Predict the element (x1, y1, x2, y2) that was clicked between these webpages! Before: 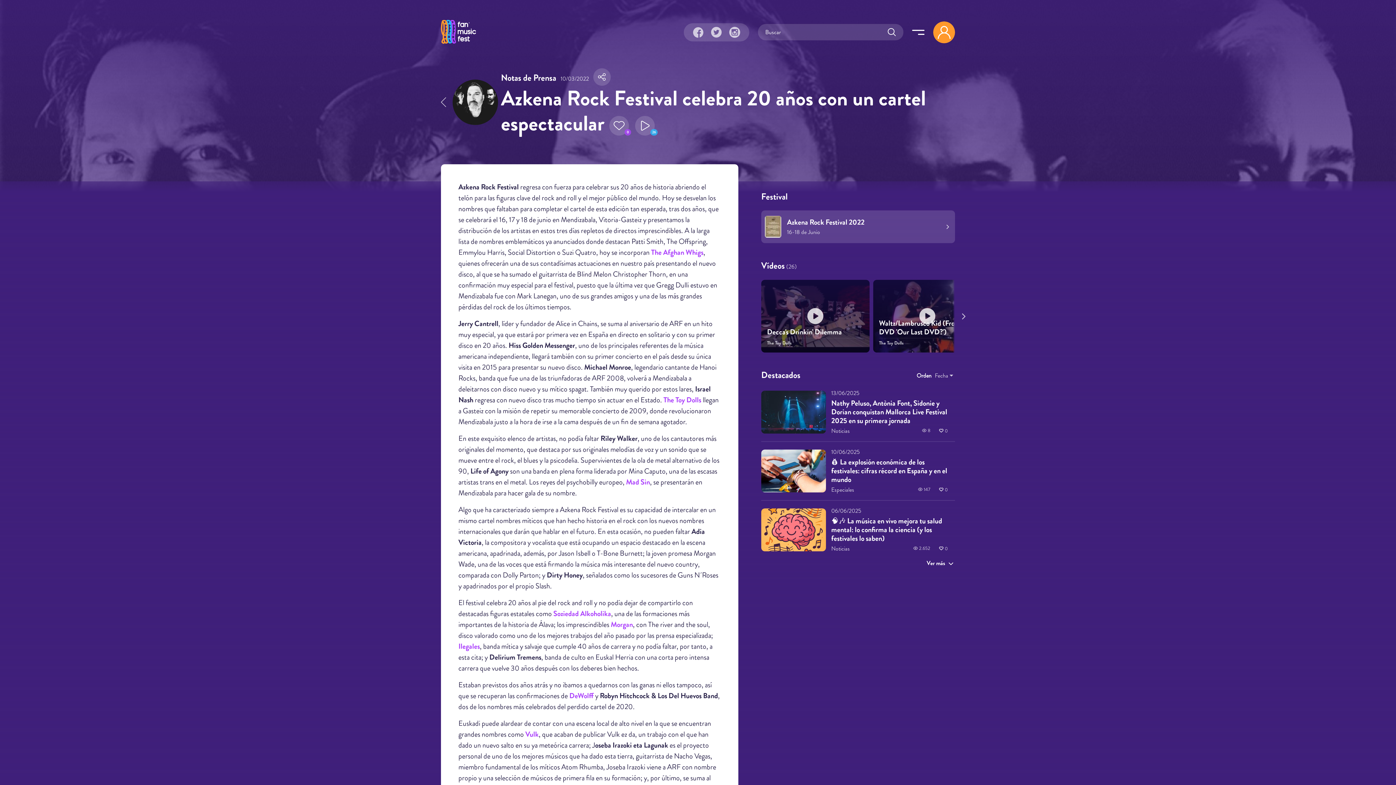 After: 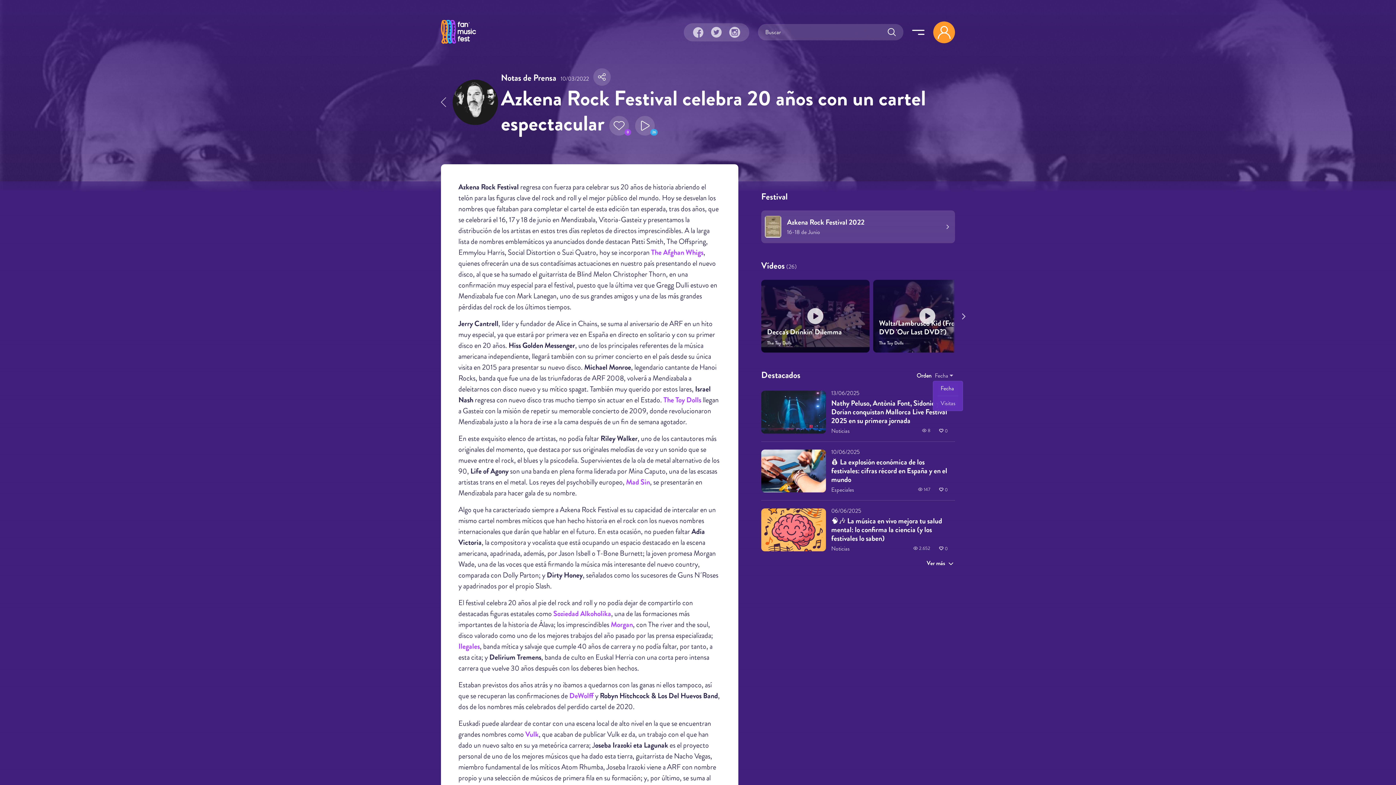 Action: bbox: (933, 371, 955, 380) label: Fecha